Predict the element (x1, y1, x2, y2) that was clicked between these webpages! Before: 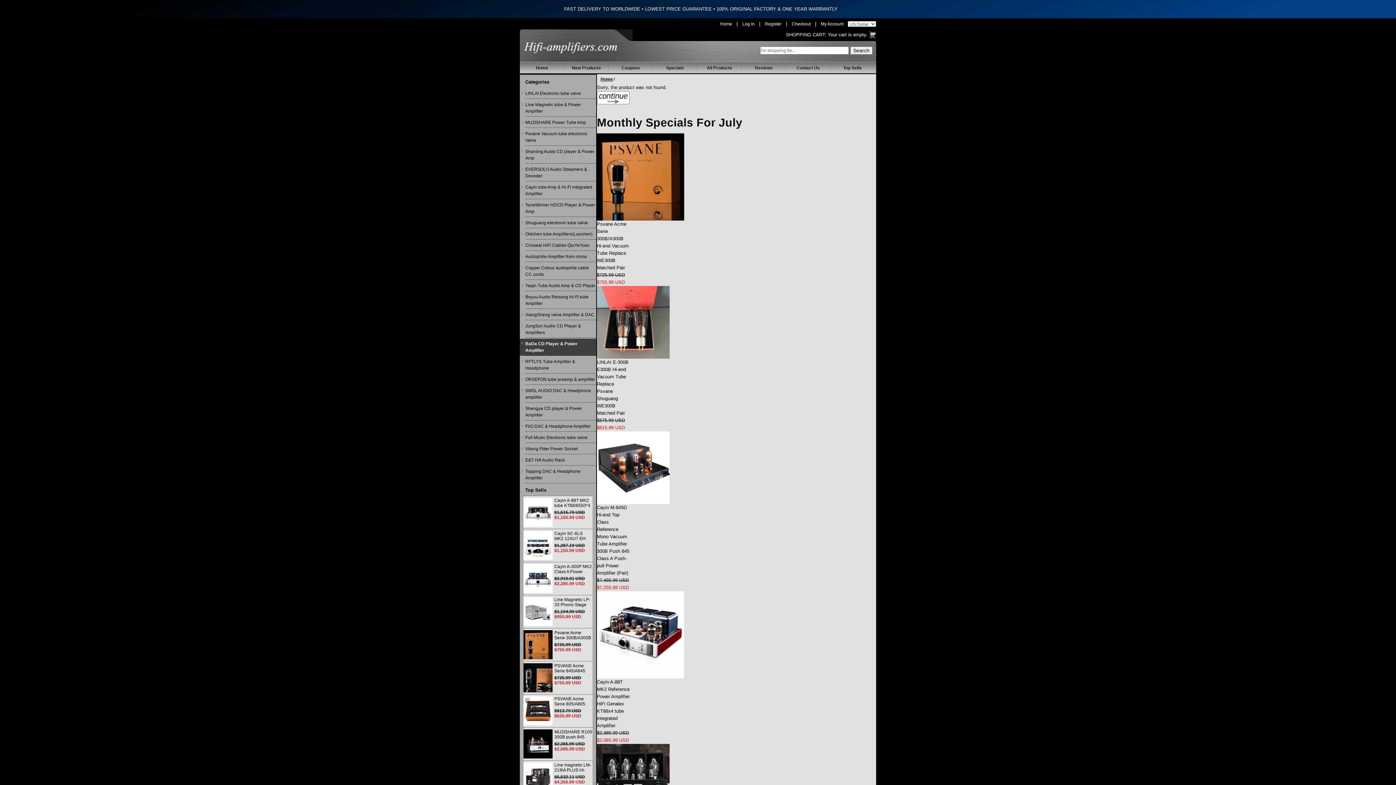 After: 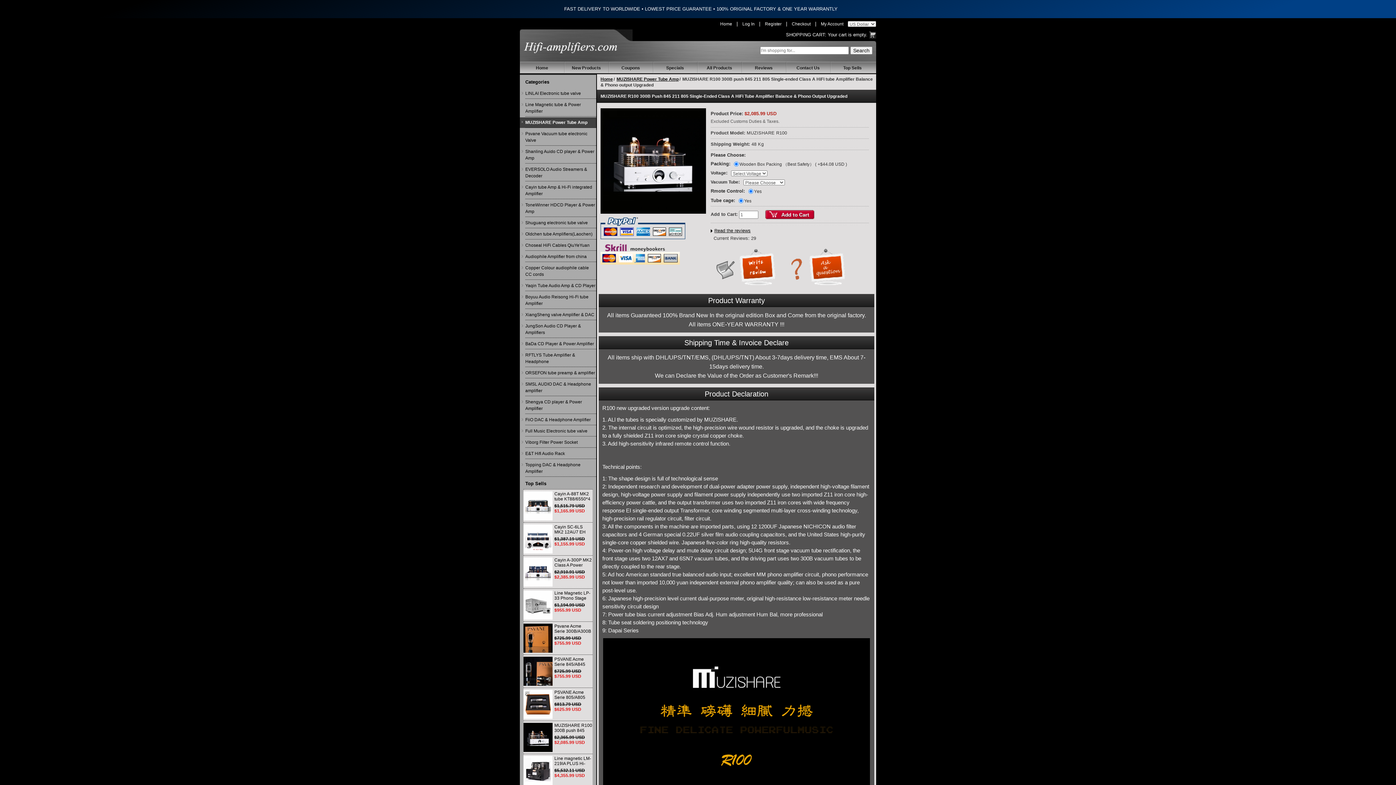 Action: bbox: (523, 741, 552, 746)